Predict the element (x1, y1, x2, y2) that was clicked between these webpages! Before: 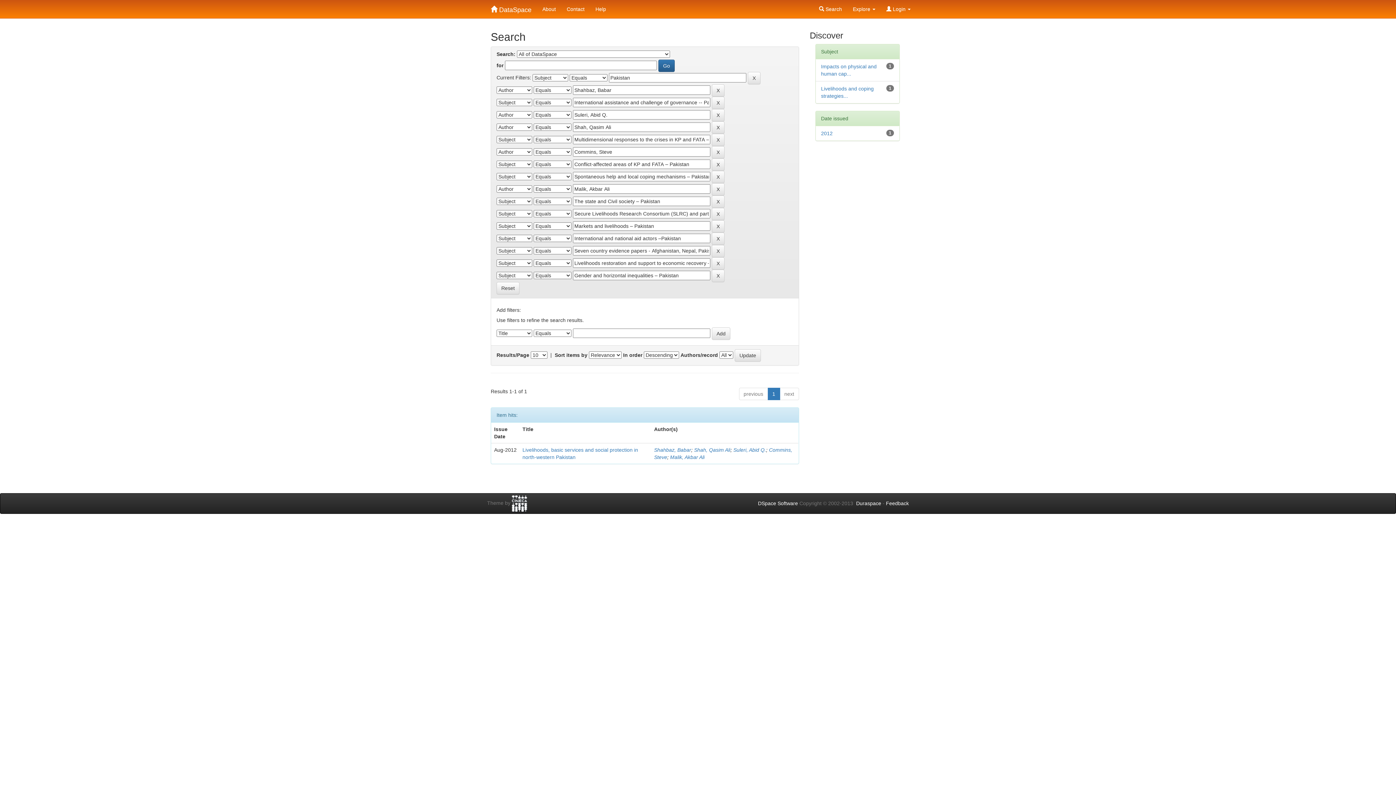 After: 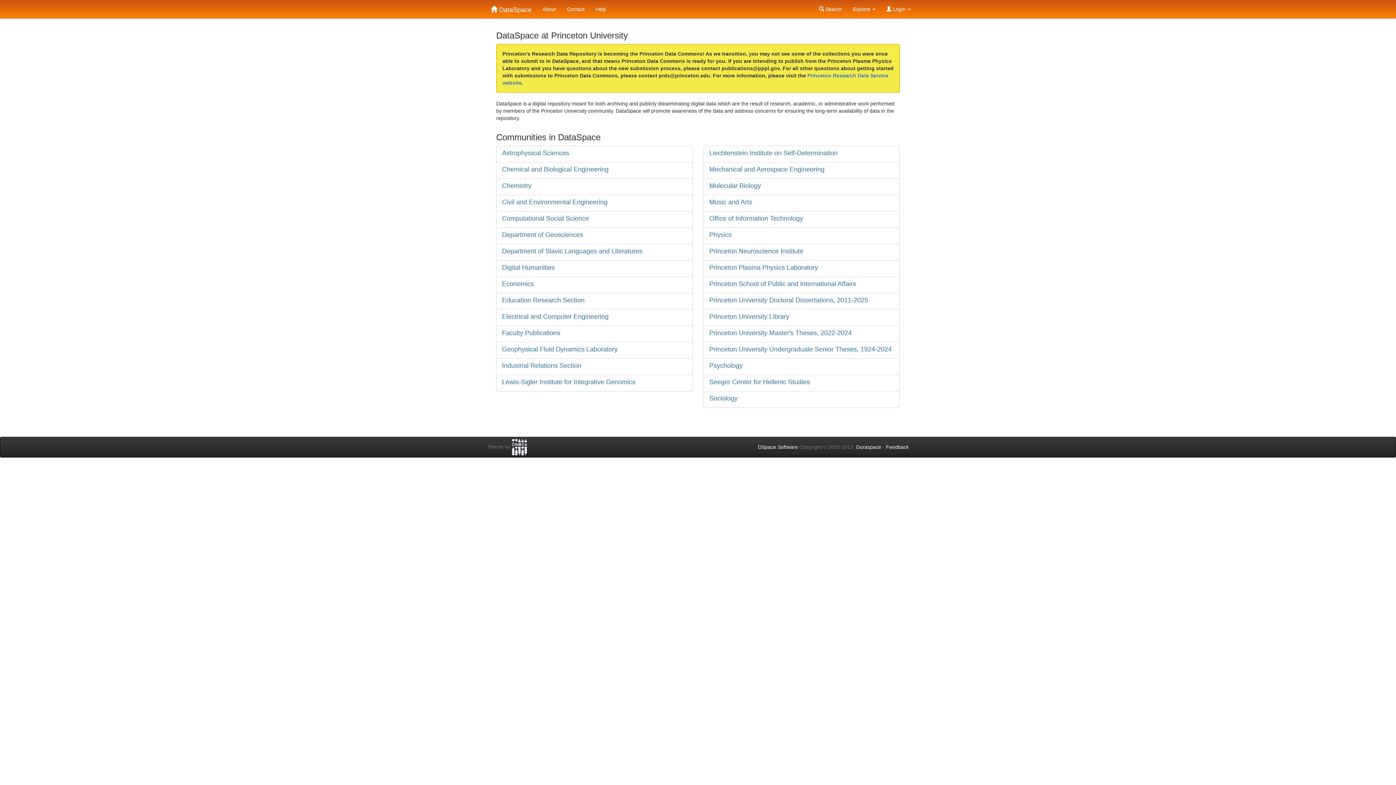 Action: label:  DataSpace bbox: (485, 0, 537, 10)